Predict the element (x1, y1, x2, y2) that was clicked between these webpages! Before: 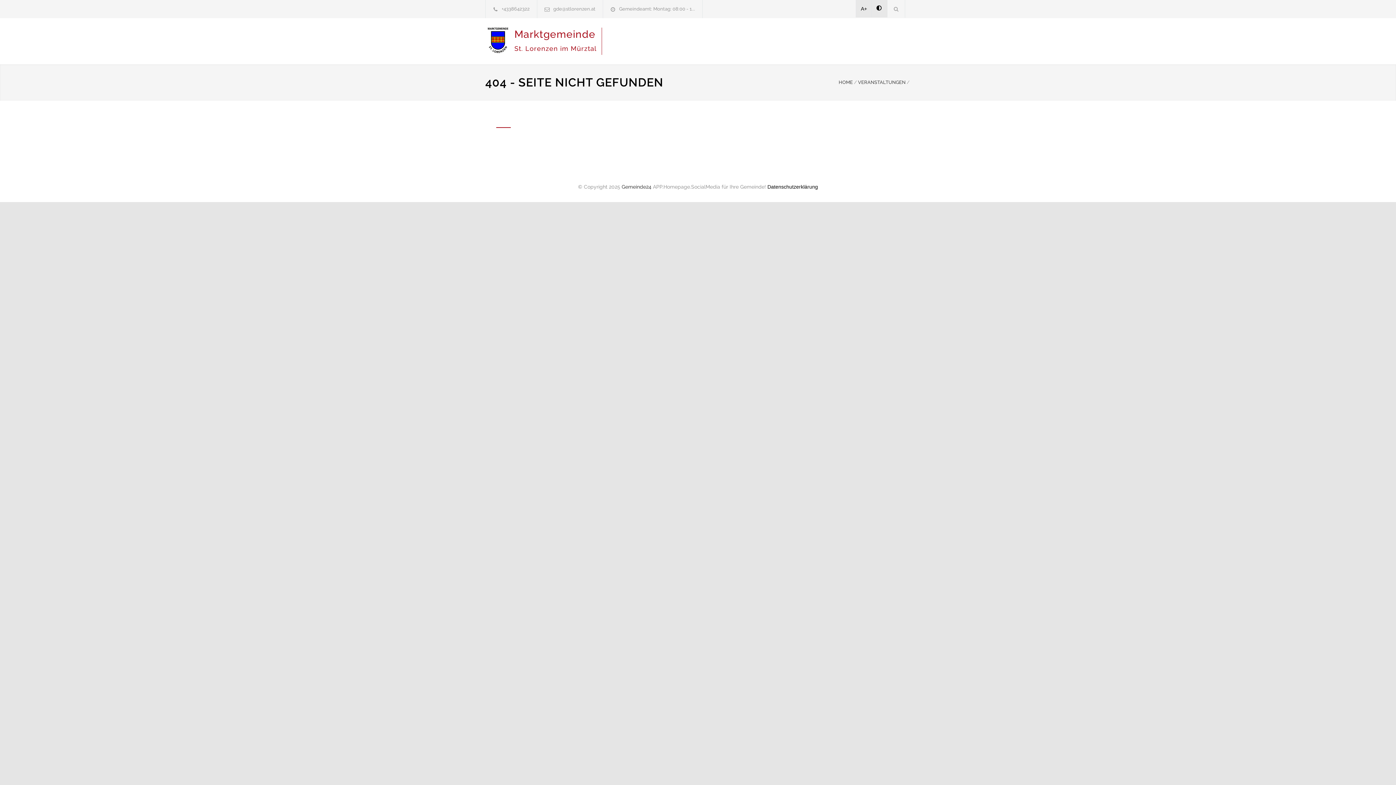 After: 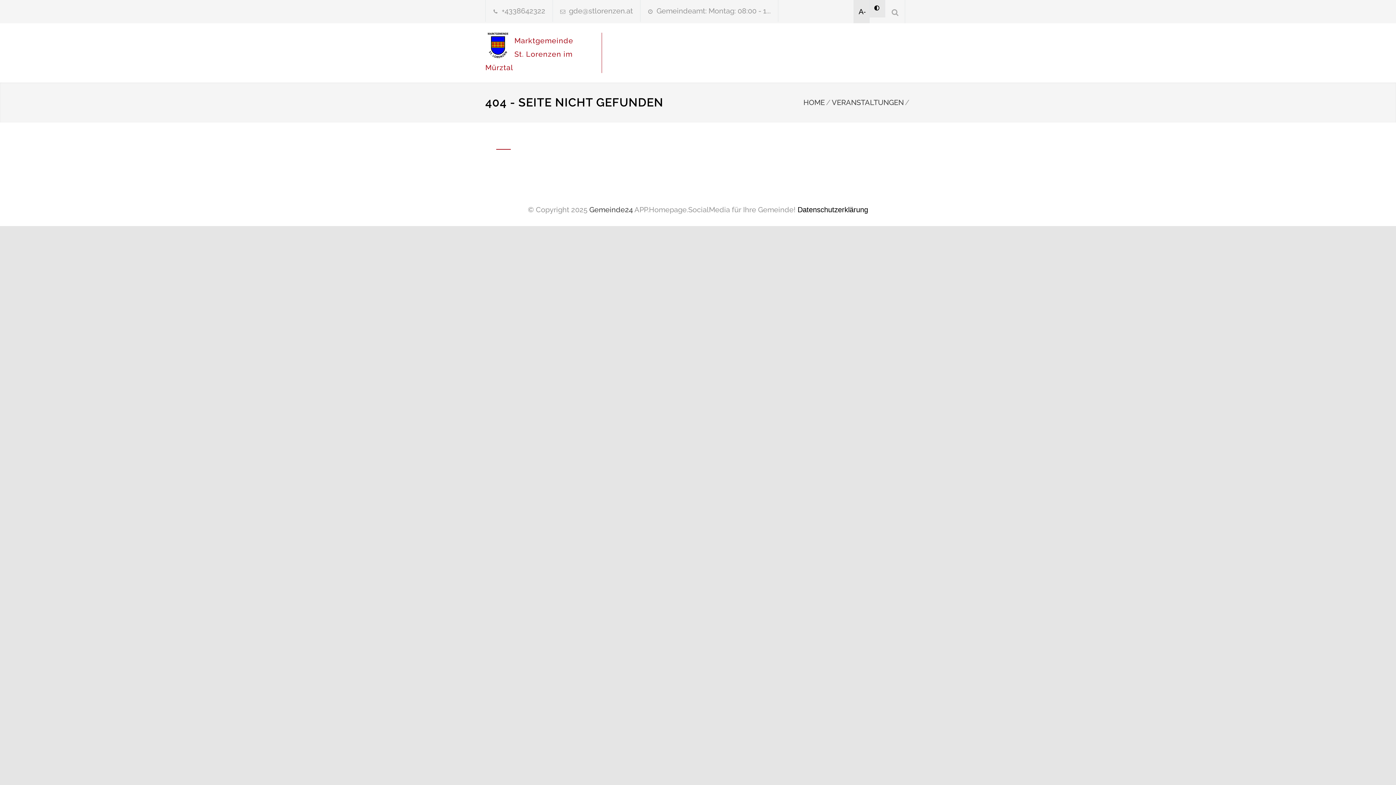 Action: bbox: (854, 0, 871, 17) label: A+